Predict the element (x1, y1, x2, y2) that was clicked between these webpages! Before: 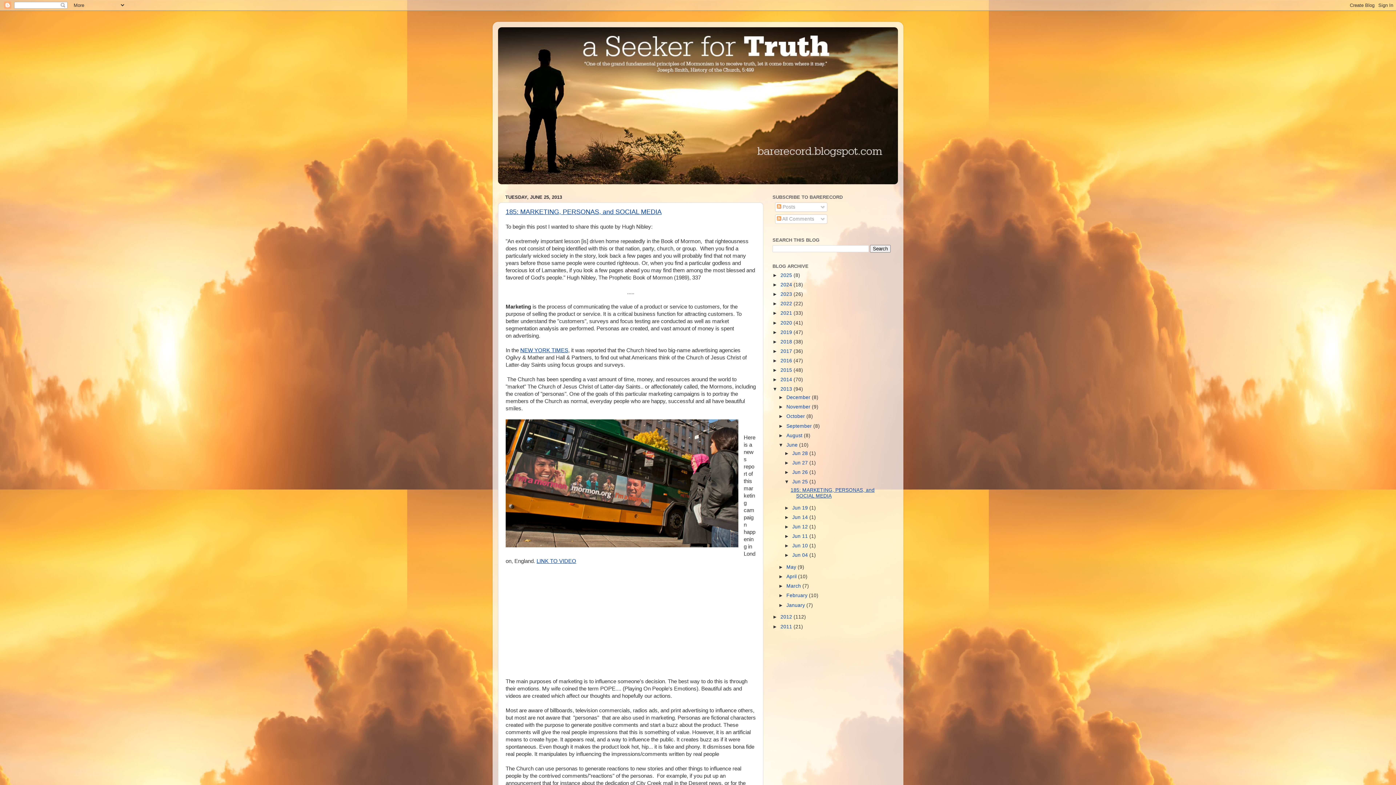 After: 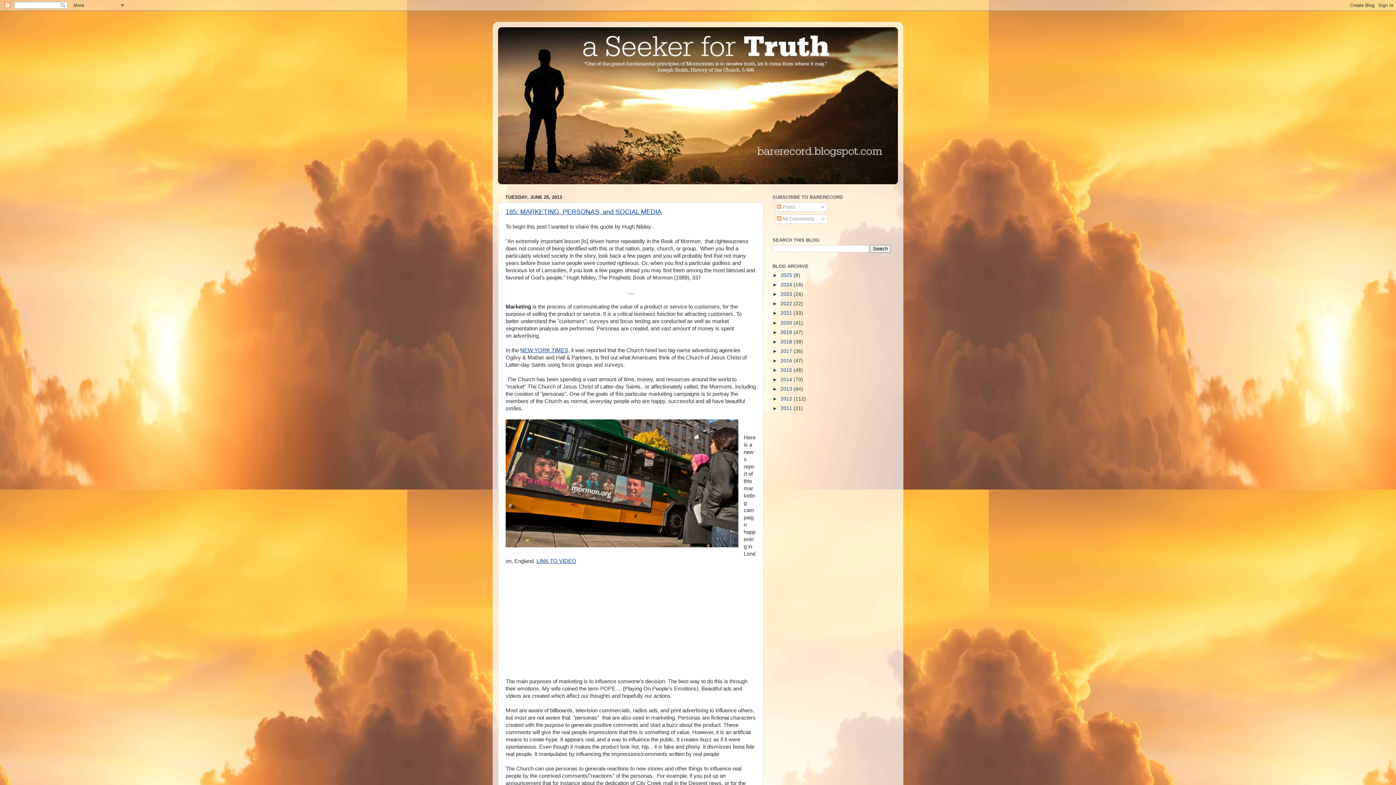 Action: bbox: (772, 386, 780, 392) label: ▼  